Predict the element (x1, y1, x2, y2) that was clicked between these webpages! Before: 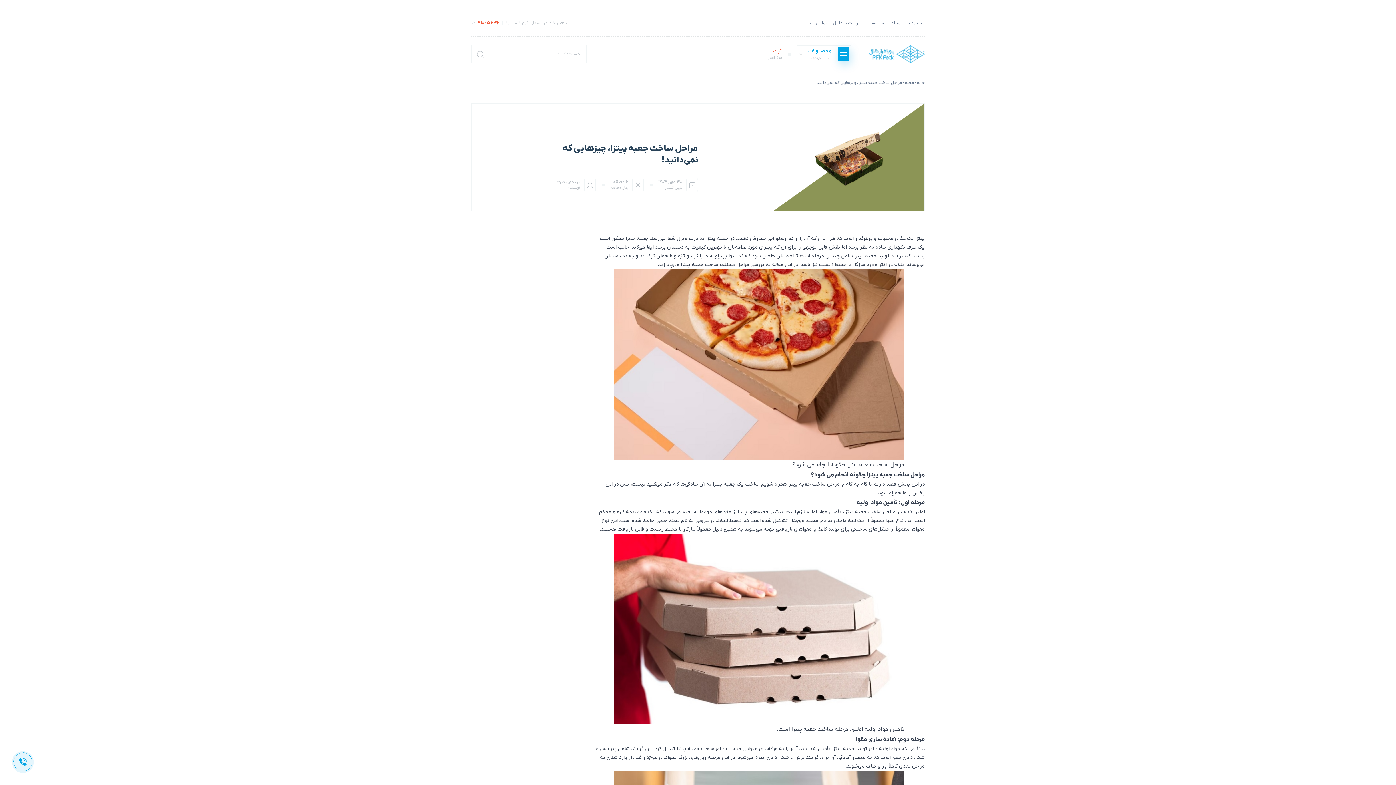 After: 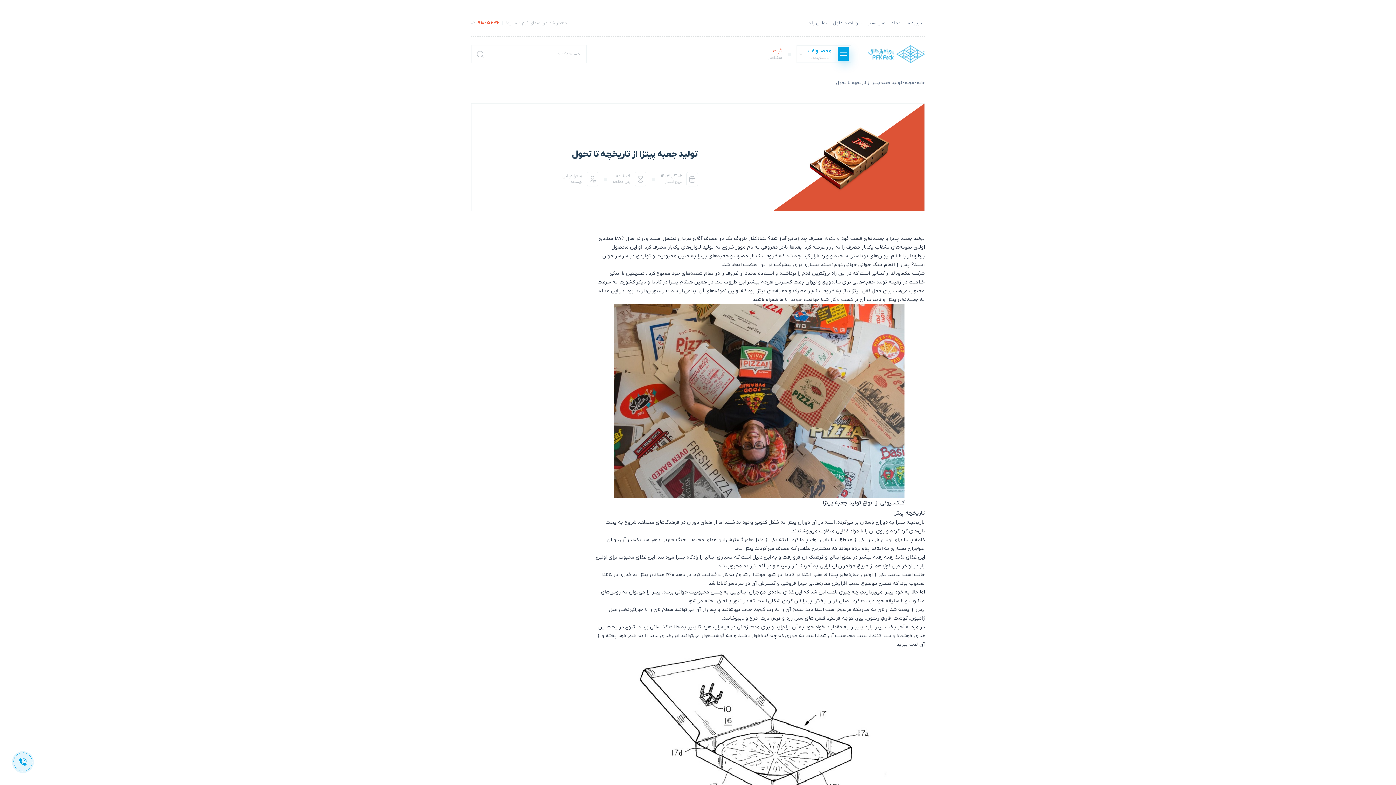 Action: label:  تولید جعبه پیتزا bbox: (854, 252, 891, 259)